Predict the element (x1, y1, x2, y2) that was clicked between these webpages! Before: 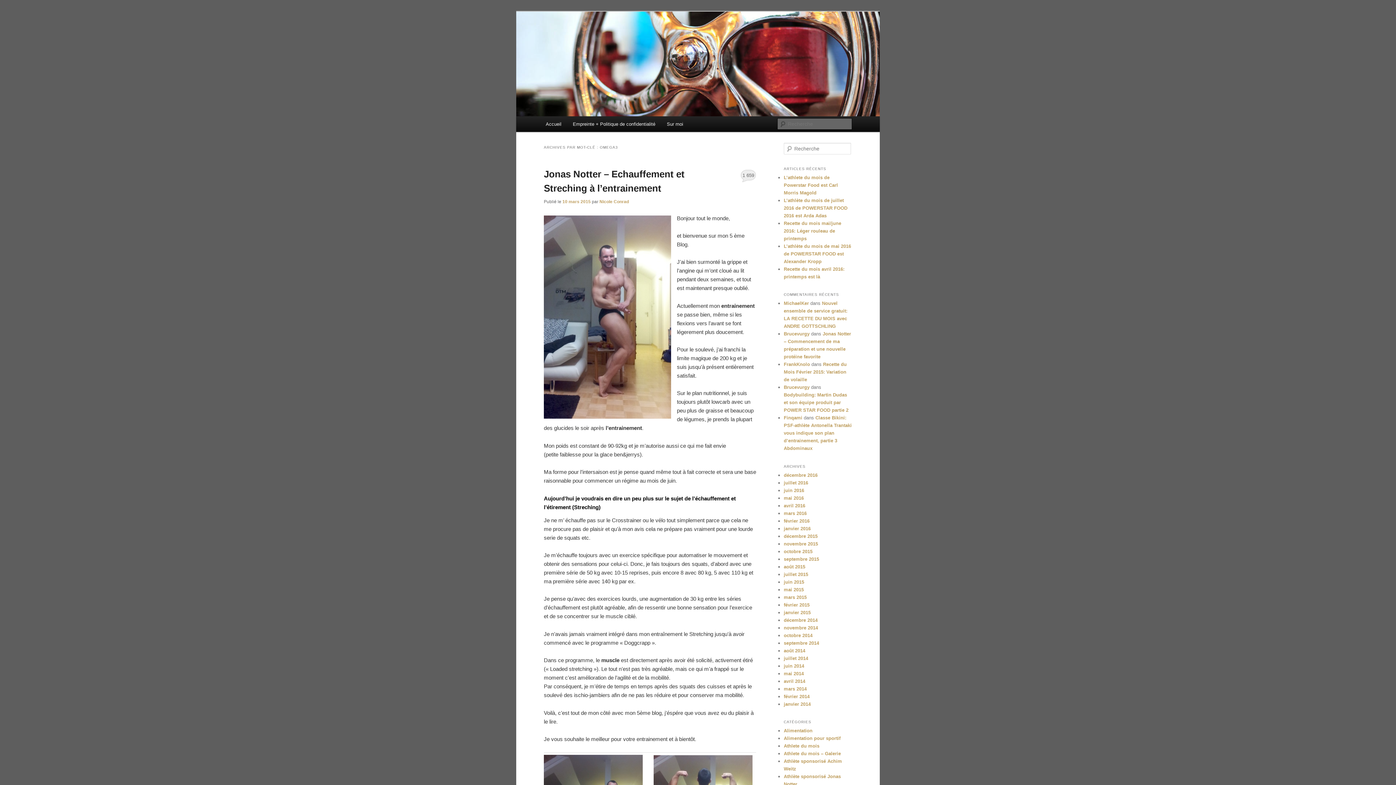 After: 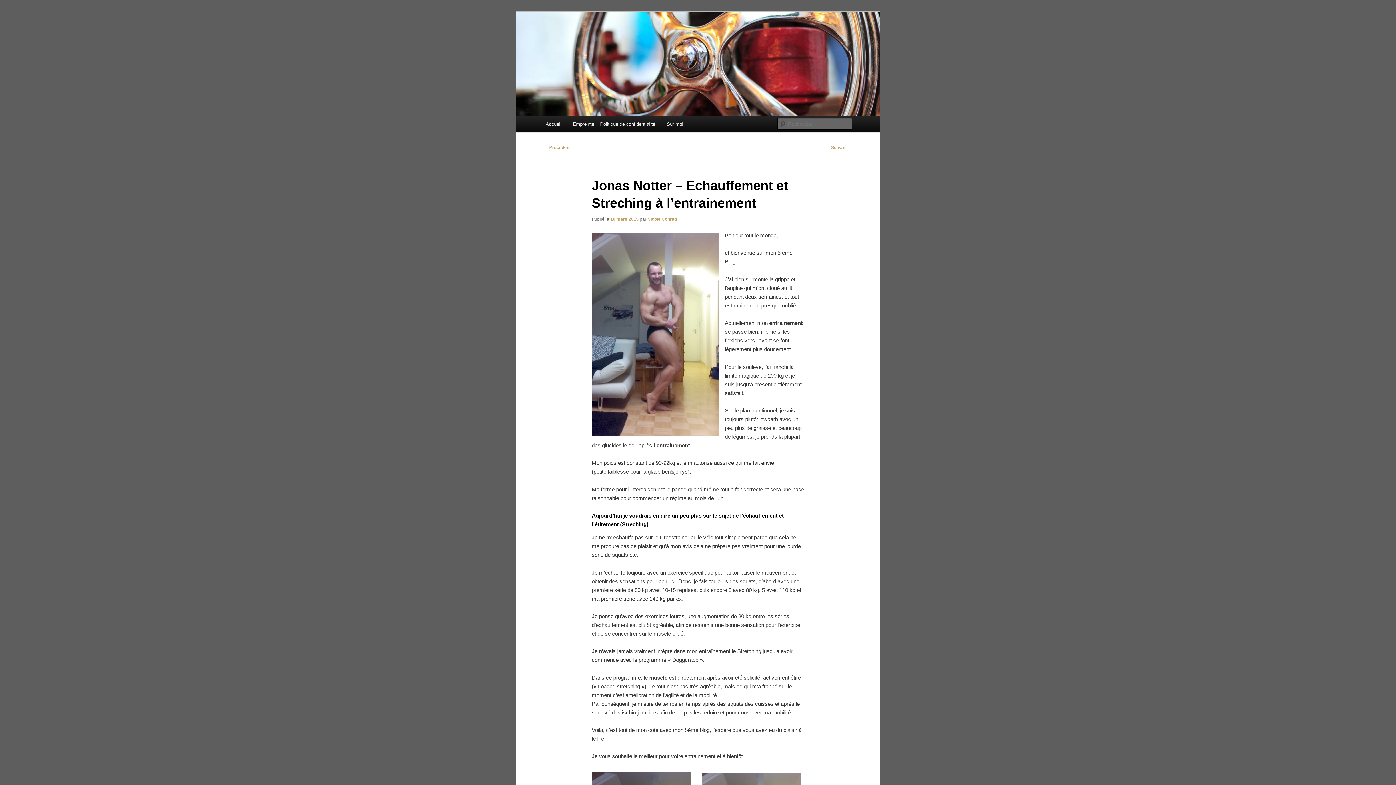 Action: label: 10 mars 2015 bbox: (562, 199, 590, 204)